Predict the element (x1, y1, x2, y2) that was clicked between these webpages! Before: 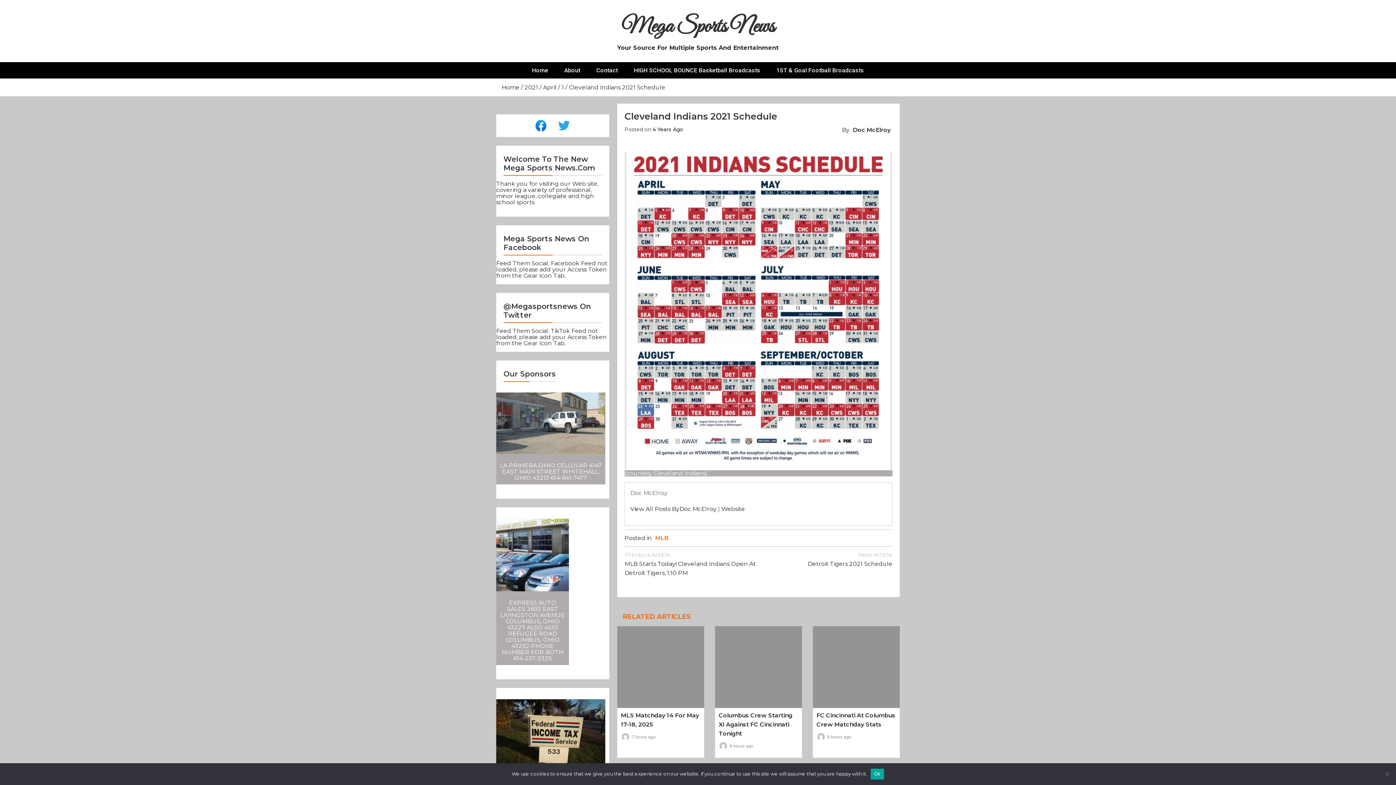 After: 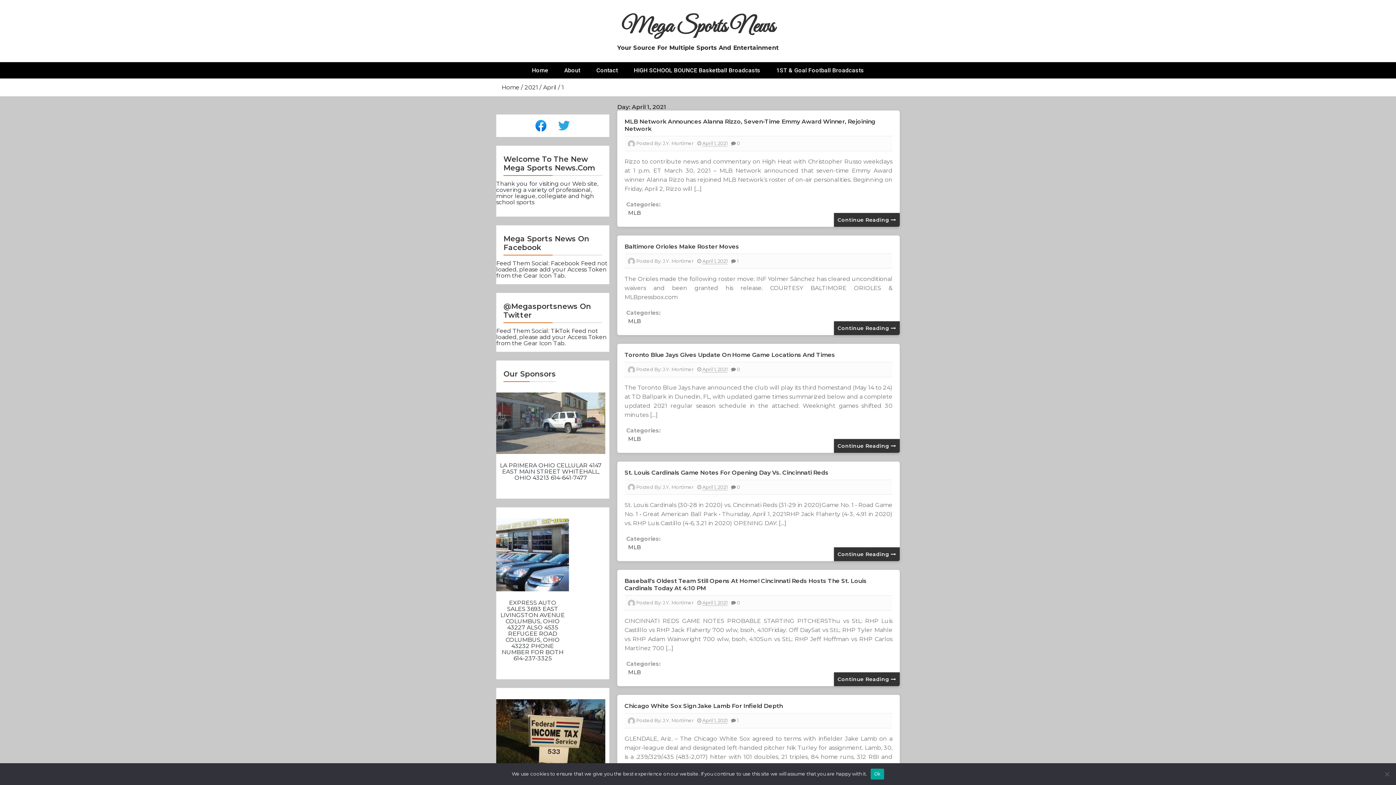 Action: bbox: (561, 84, 564, 90) label: 1